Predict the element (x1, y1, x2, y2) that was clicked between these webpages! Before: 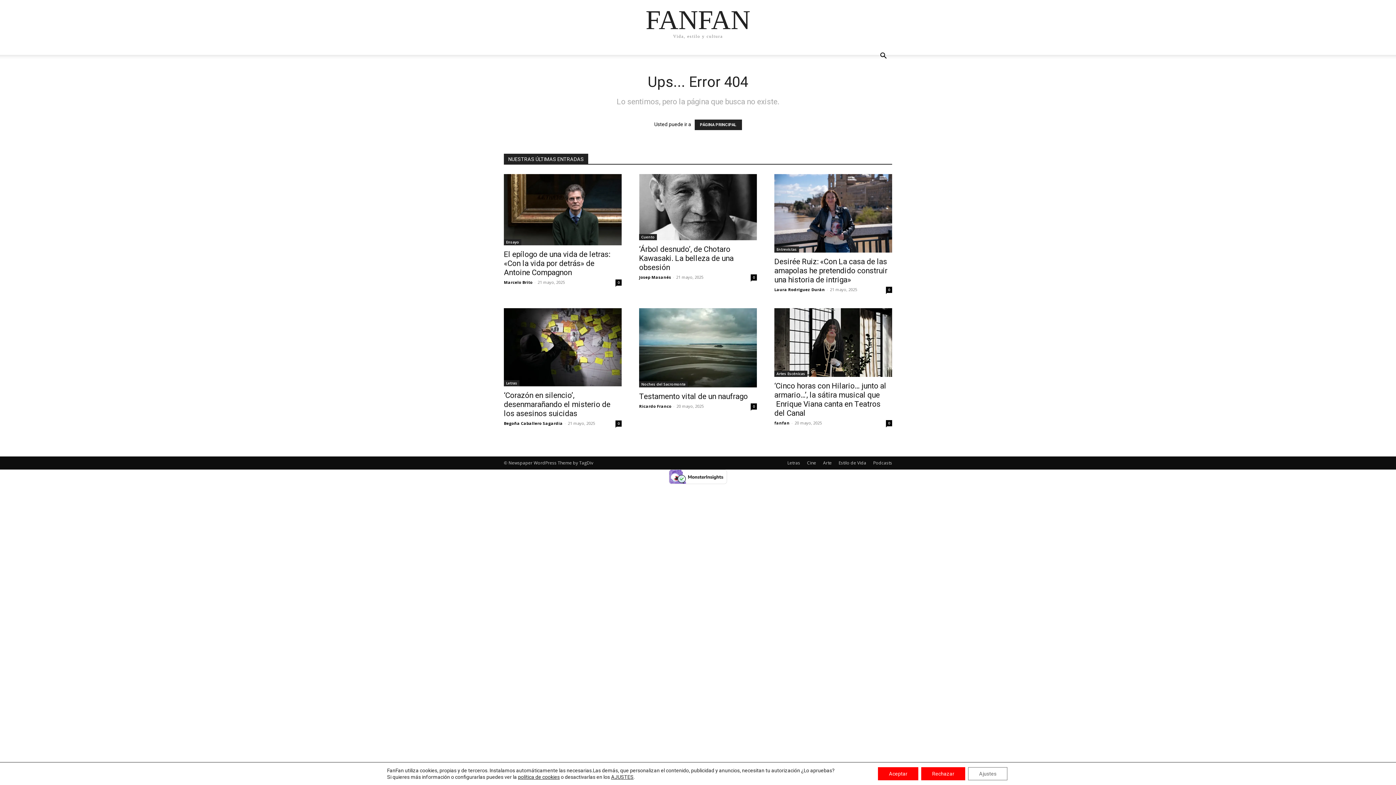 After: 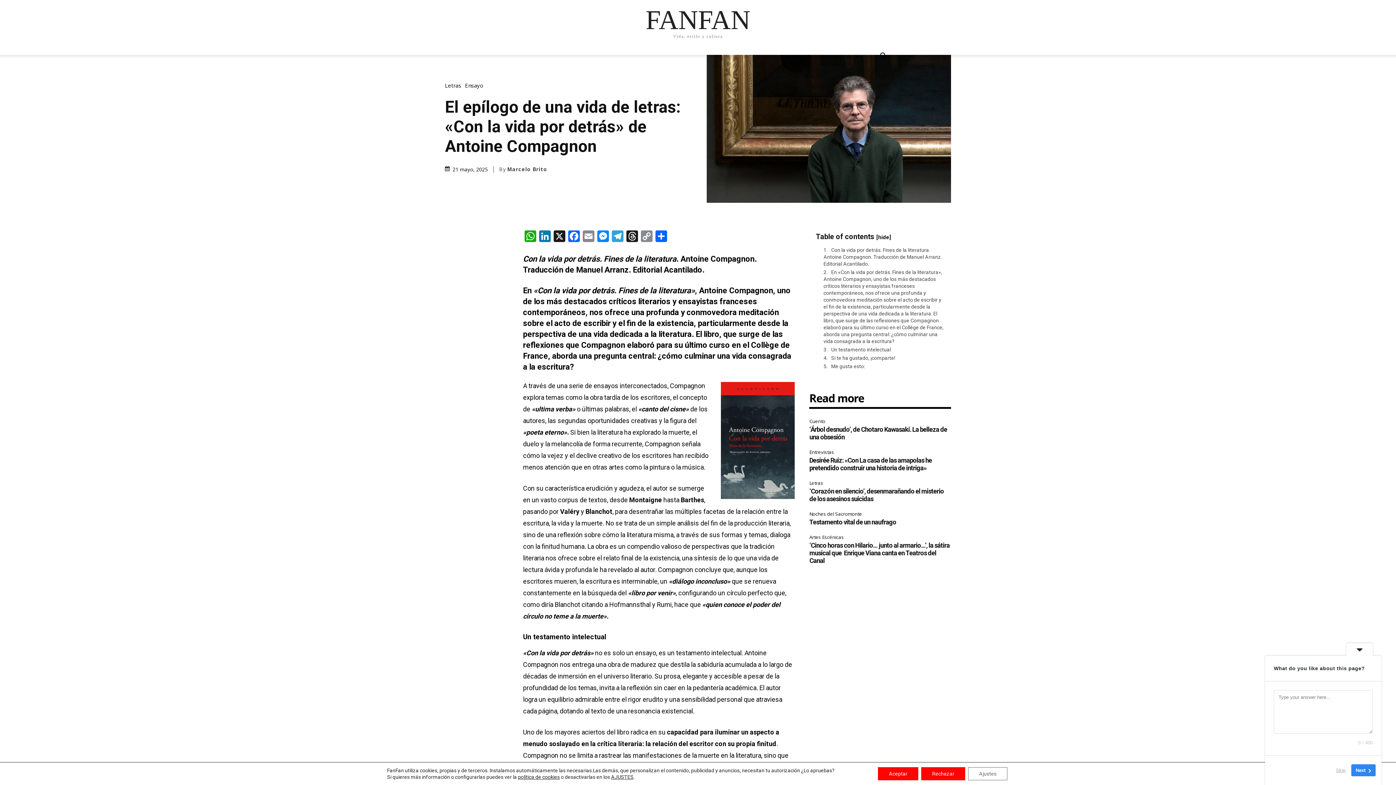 Action: bbox: (504, 250, 610, 277) label: El epílogo de una vida de letras: «Con la vida por detrás» de Antoine Compagnon